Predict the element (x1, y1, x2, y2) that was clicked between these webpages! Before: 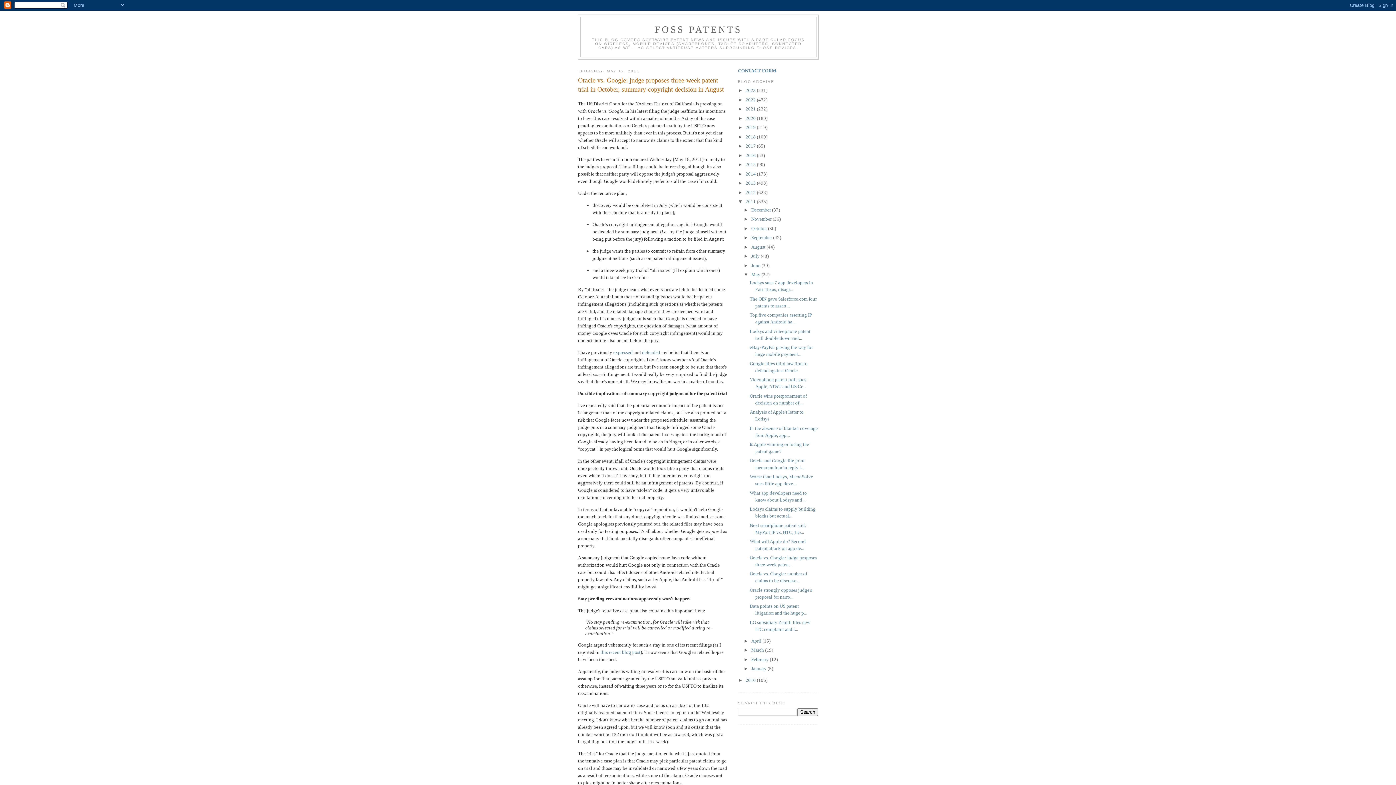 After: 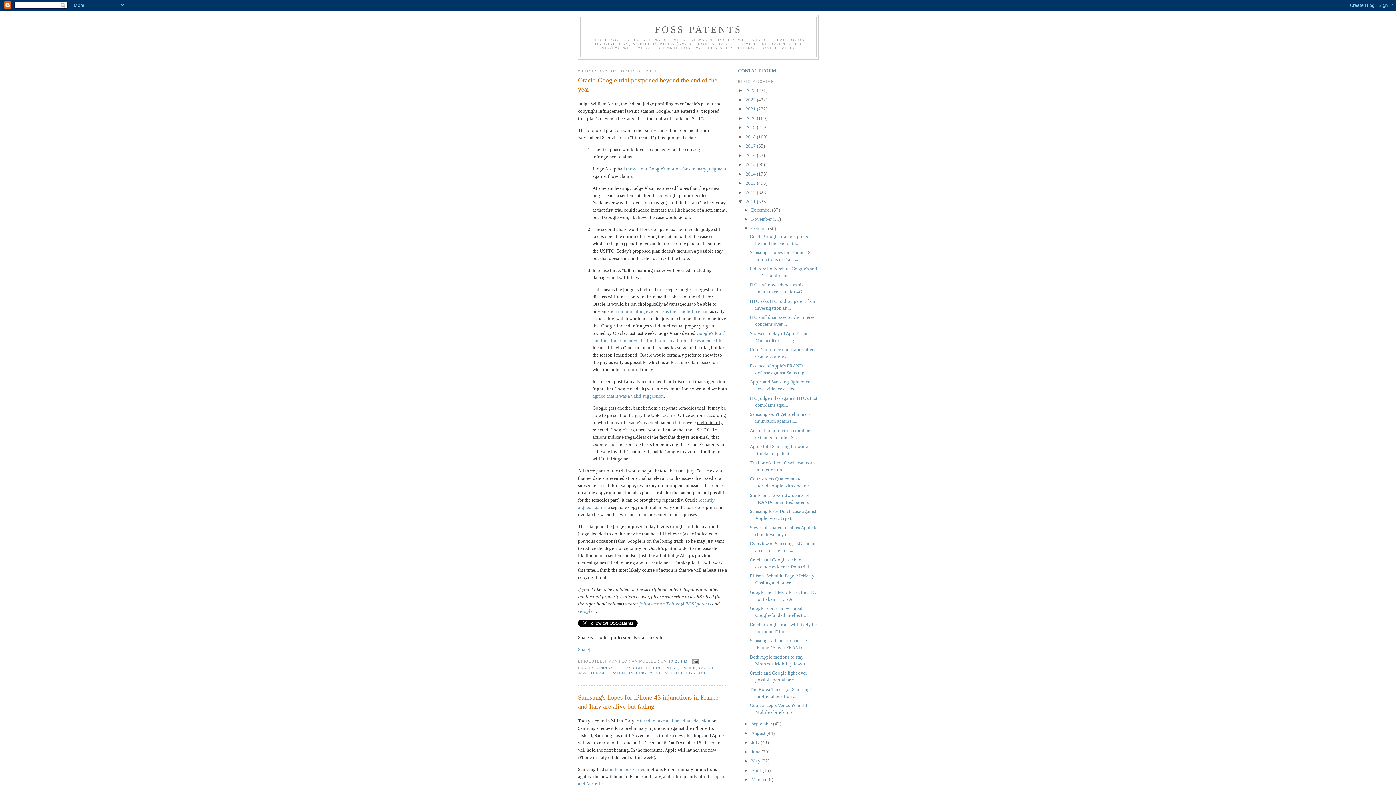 Action: bbox: (751, 225, 768, 231) label: October 